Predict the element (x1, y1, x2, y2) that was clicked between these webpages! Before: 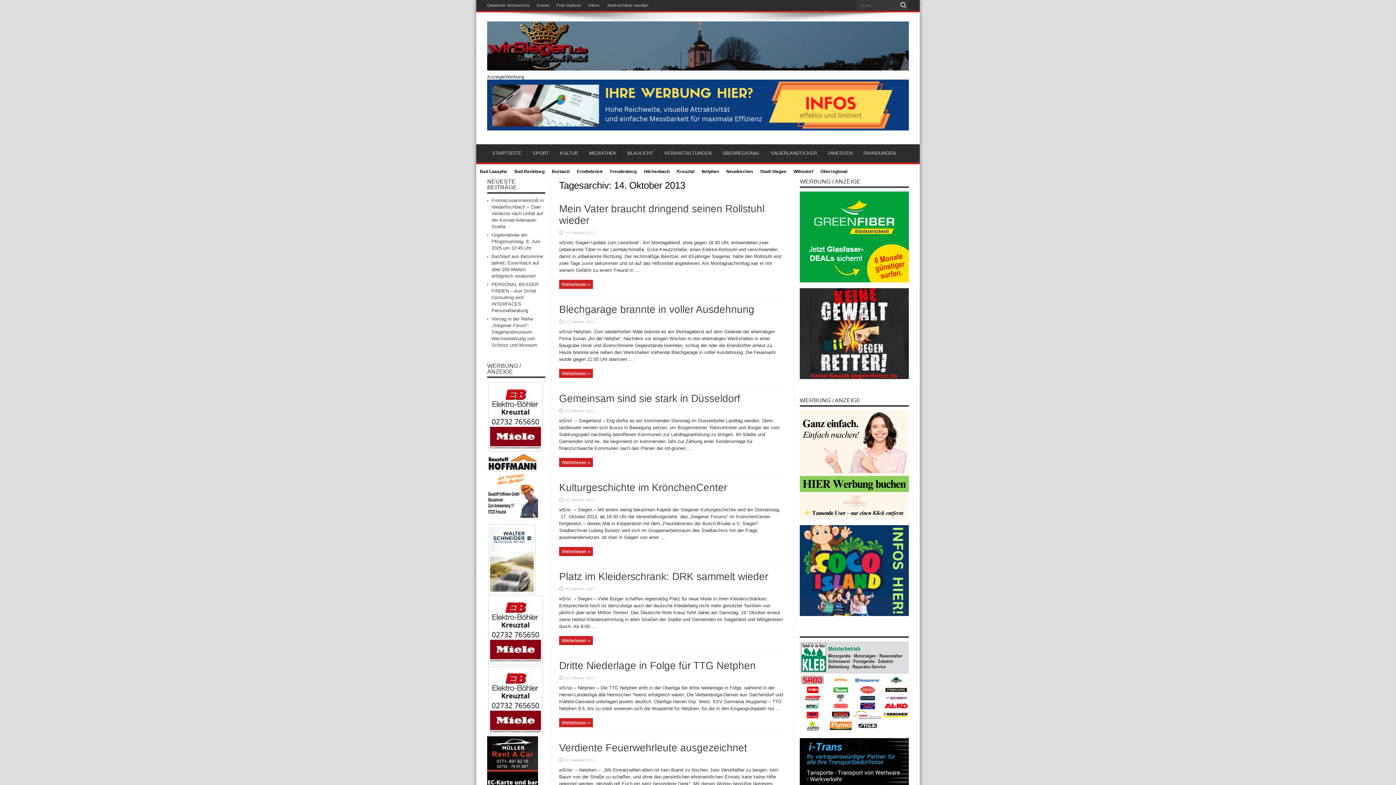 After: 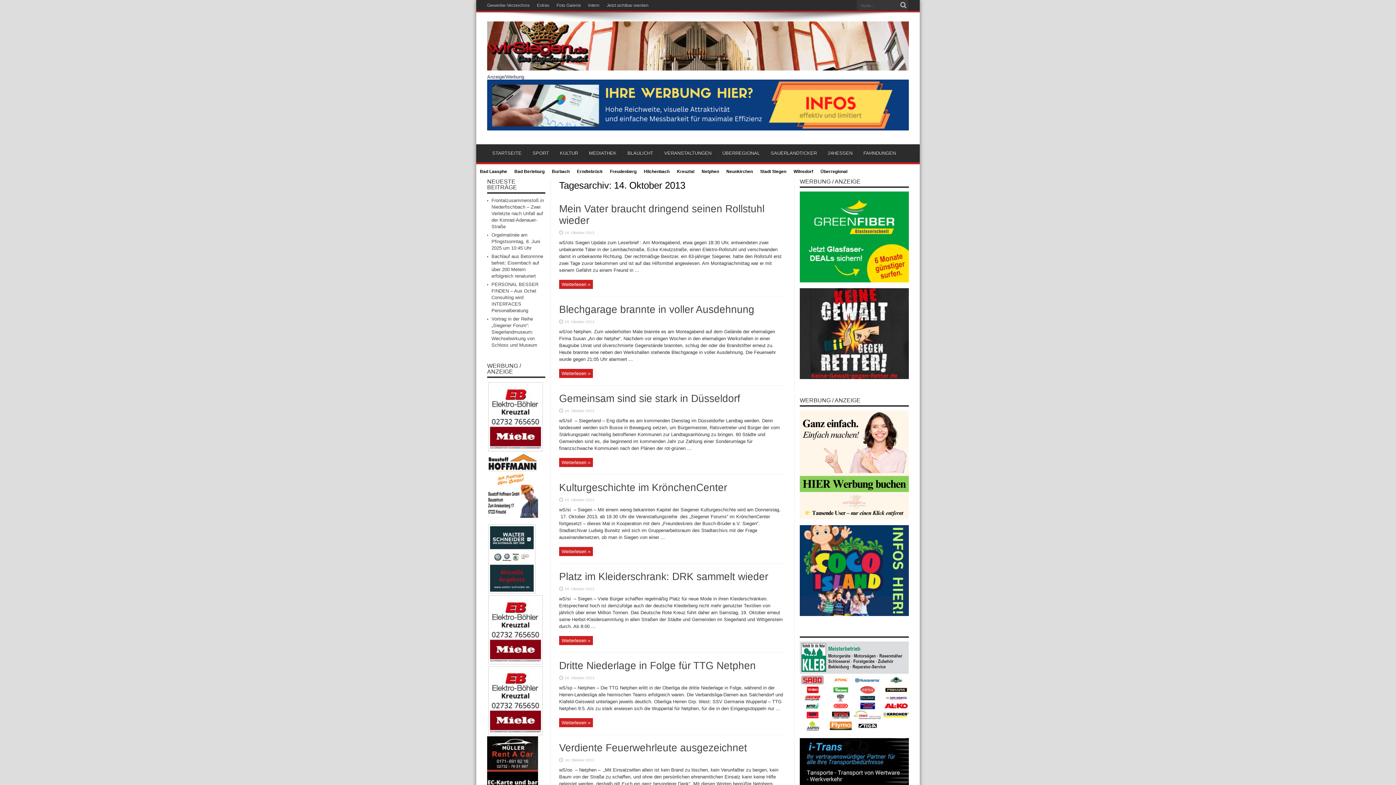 Action: bbox: (800, 612, 909, 617)